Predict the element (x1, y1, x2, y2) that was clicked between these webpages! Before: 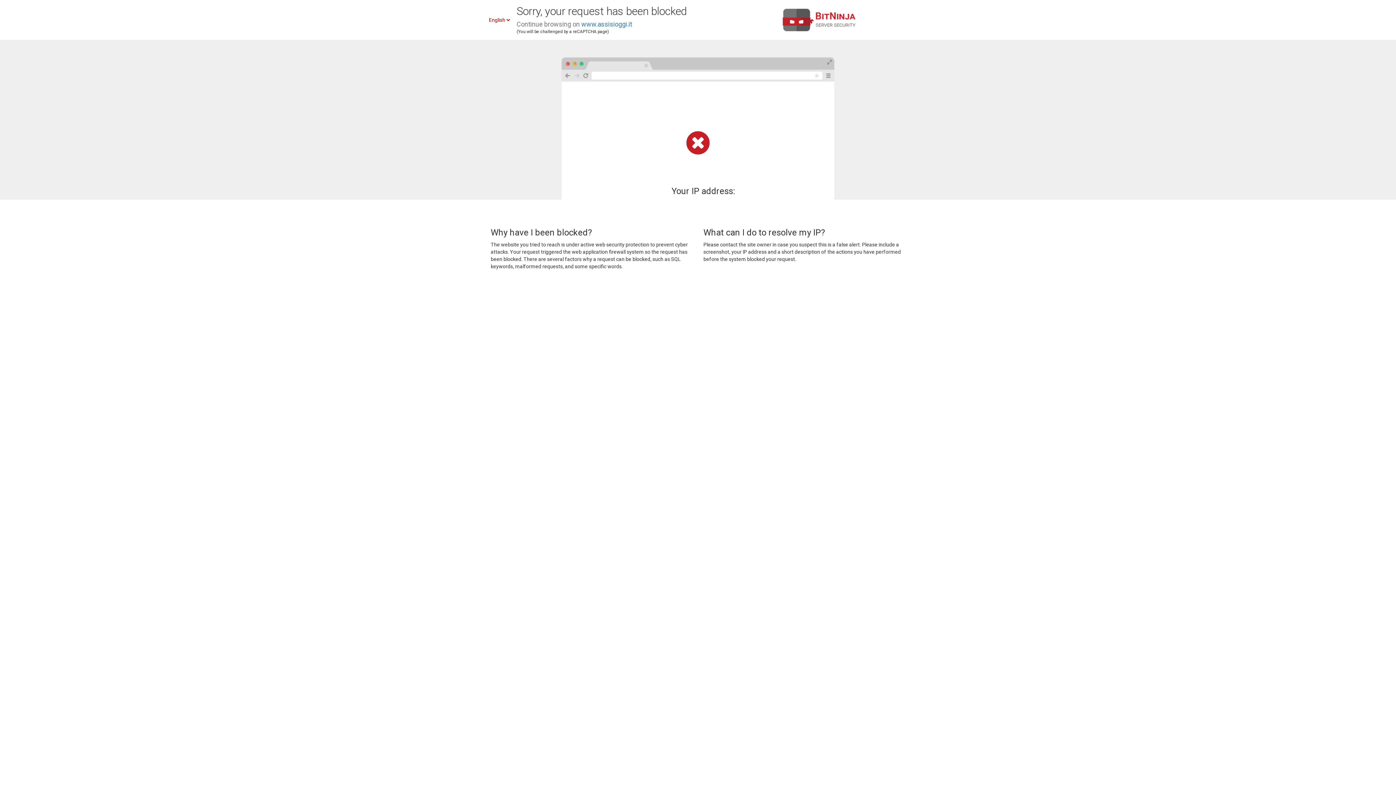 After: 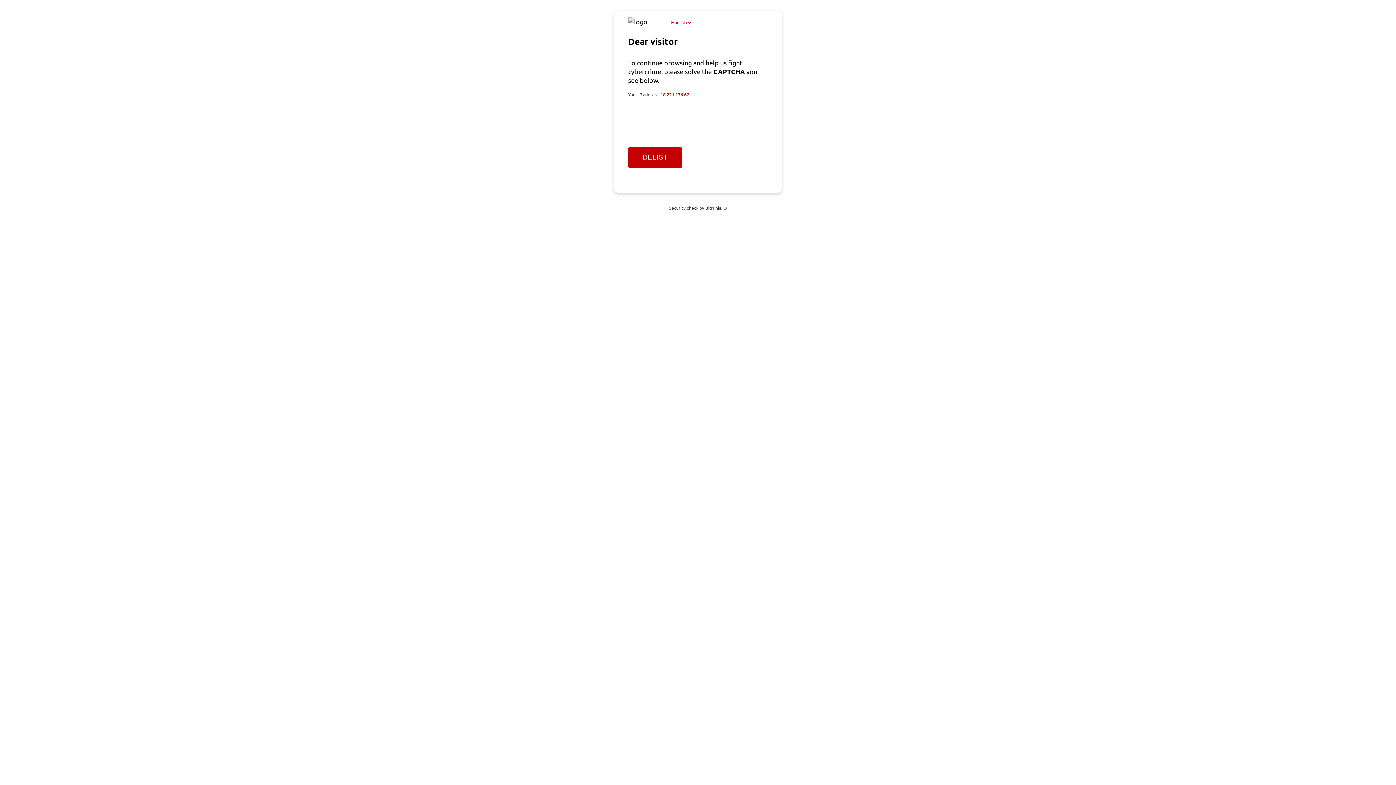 Action: bbox: (581, 20, 632, 28) label: www.assisioggi.it